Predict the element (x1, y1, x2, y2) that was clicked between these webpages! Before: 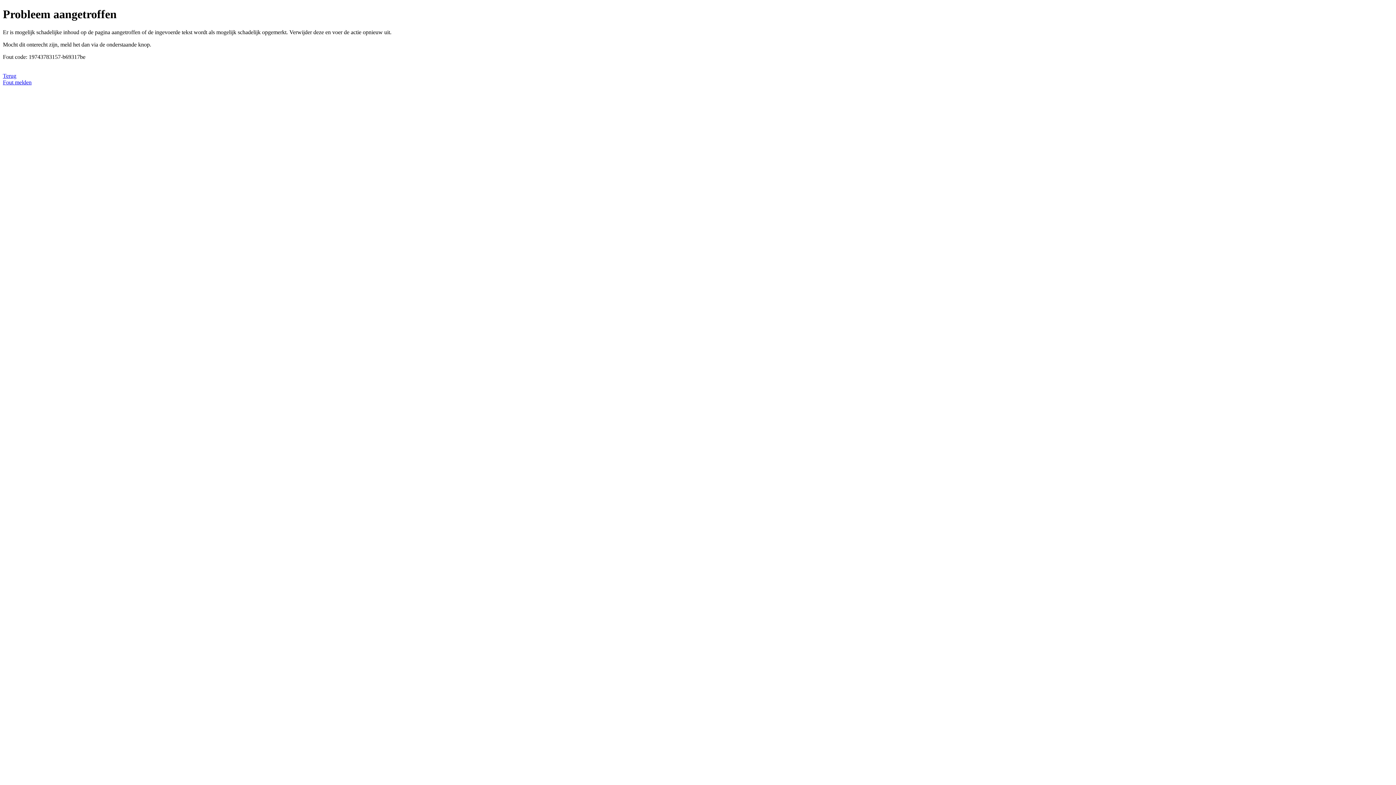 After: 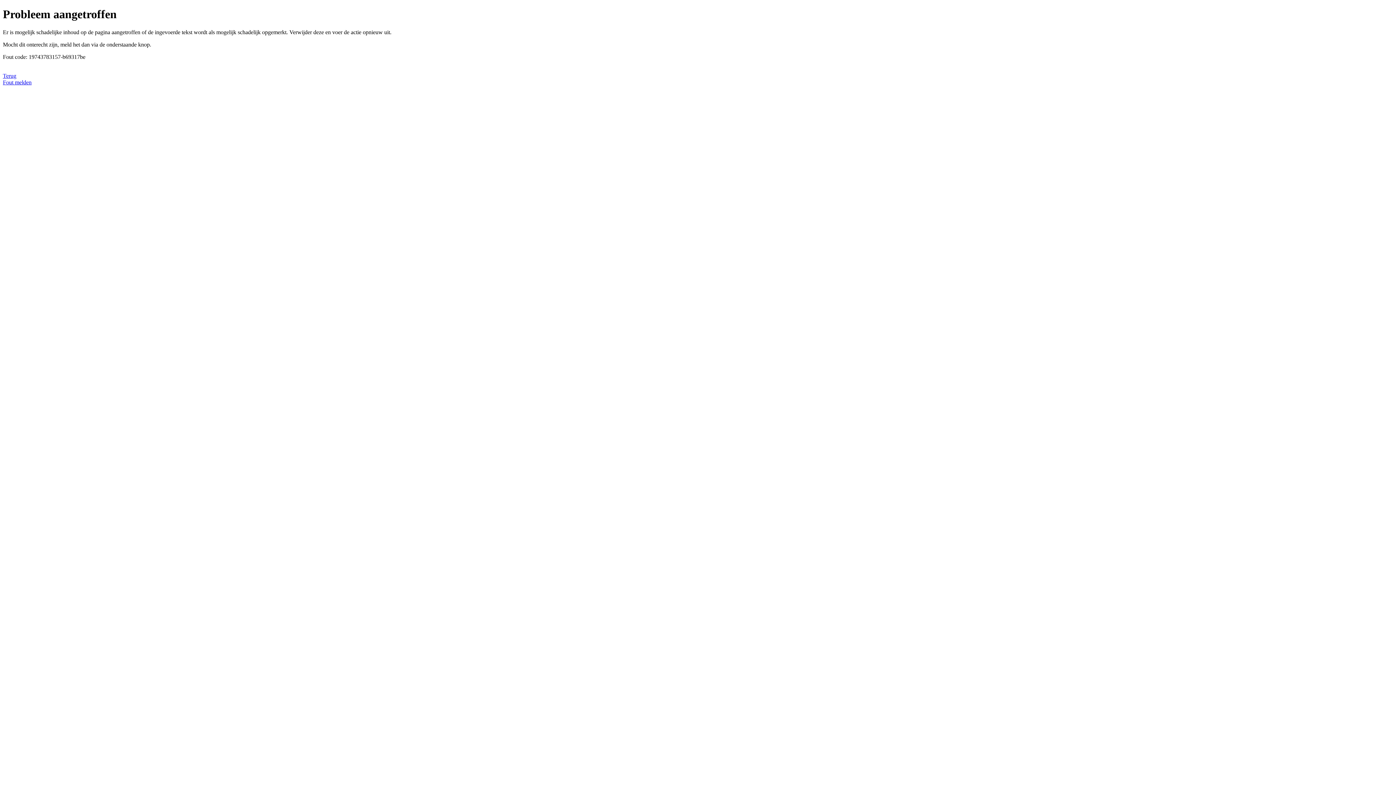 Action: bbox: (2, 79, 31, 85) label: Fout melden